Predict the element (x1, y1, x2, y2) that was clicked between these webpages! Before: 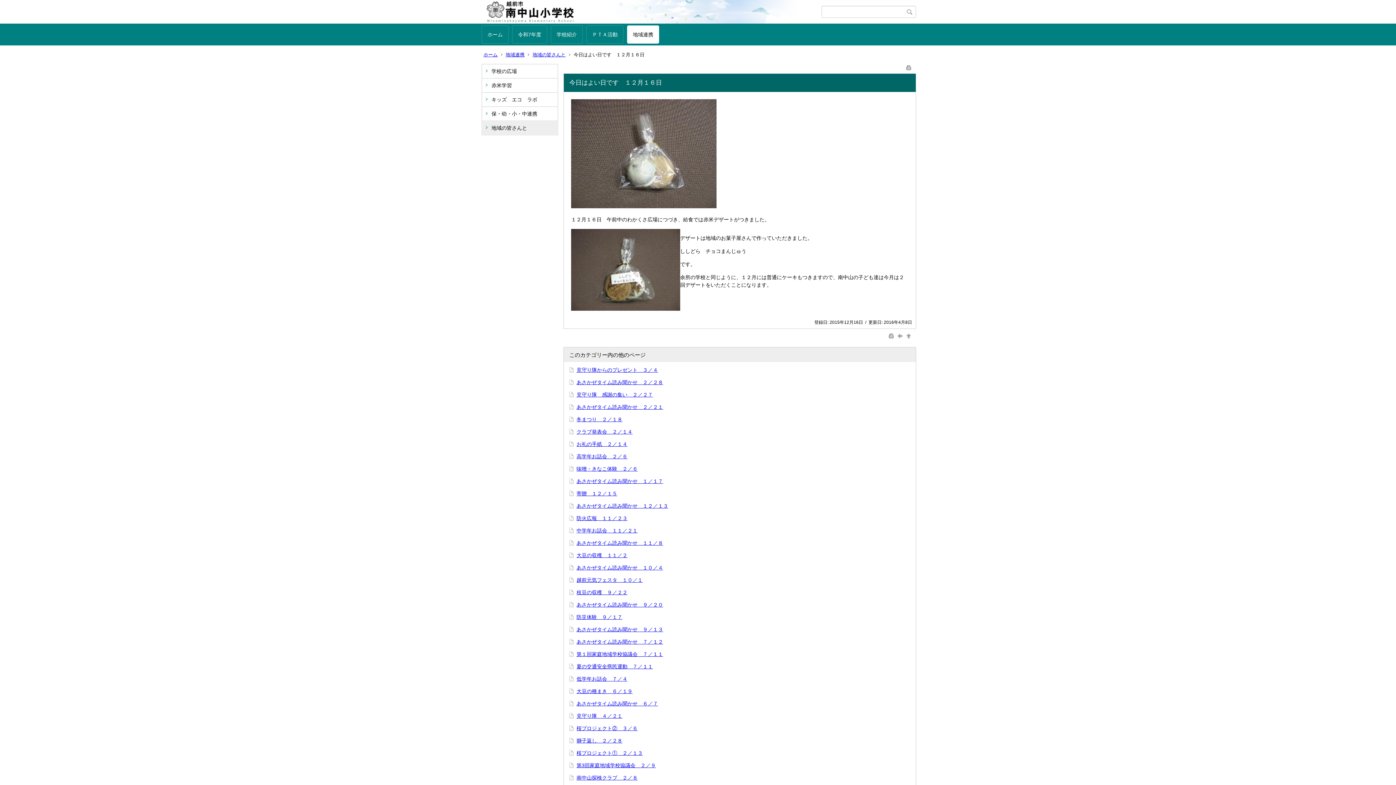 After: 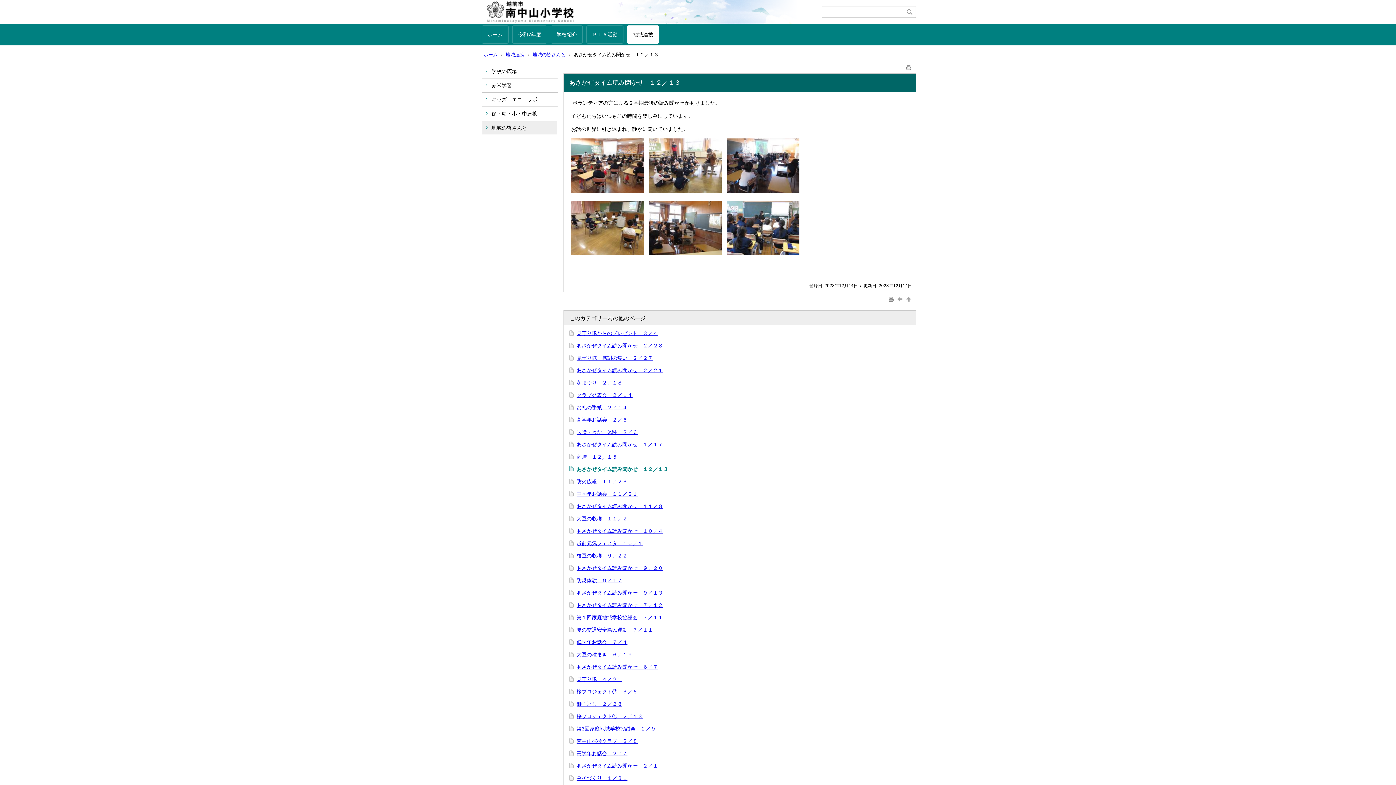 Action: label: あさかぜタイム読み聞かせ　１２／１３ bbox: (576, 503, 668, 509)